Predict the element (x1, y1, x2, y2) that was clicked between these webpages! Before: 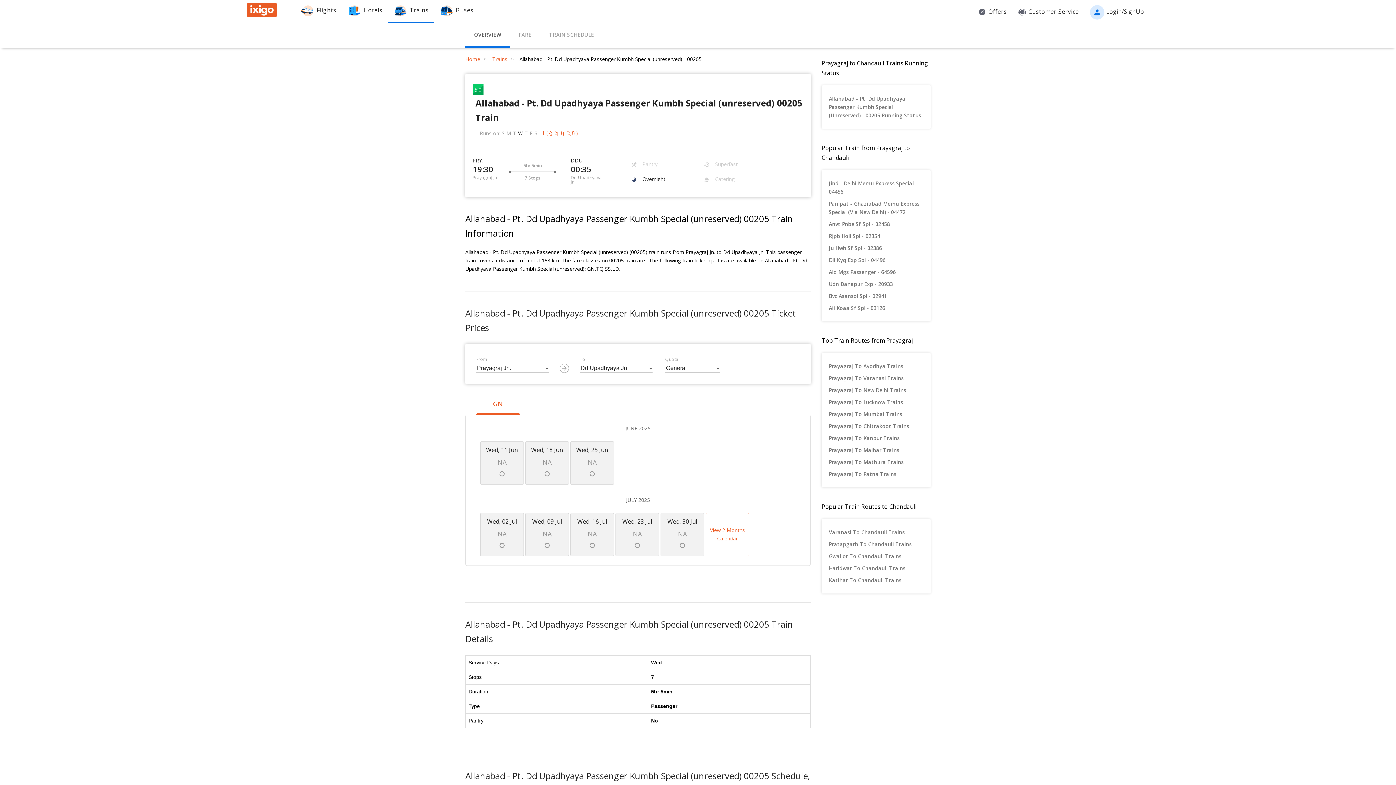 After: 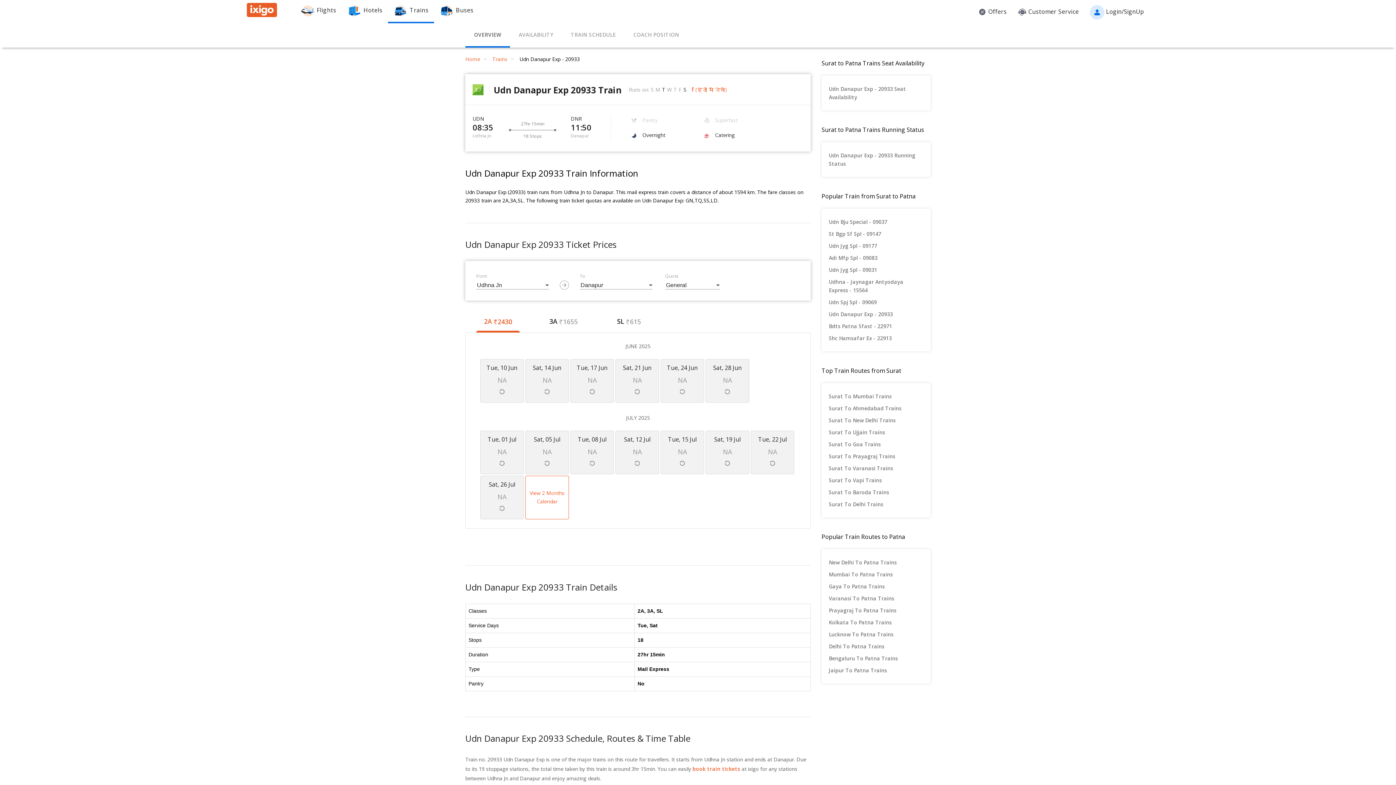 Action: label: Udn Danapur Exp - 20933 bbox: (829, 278, 923, 290)